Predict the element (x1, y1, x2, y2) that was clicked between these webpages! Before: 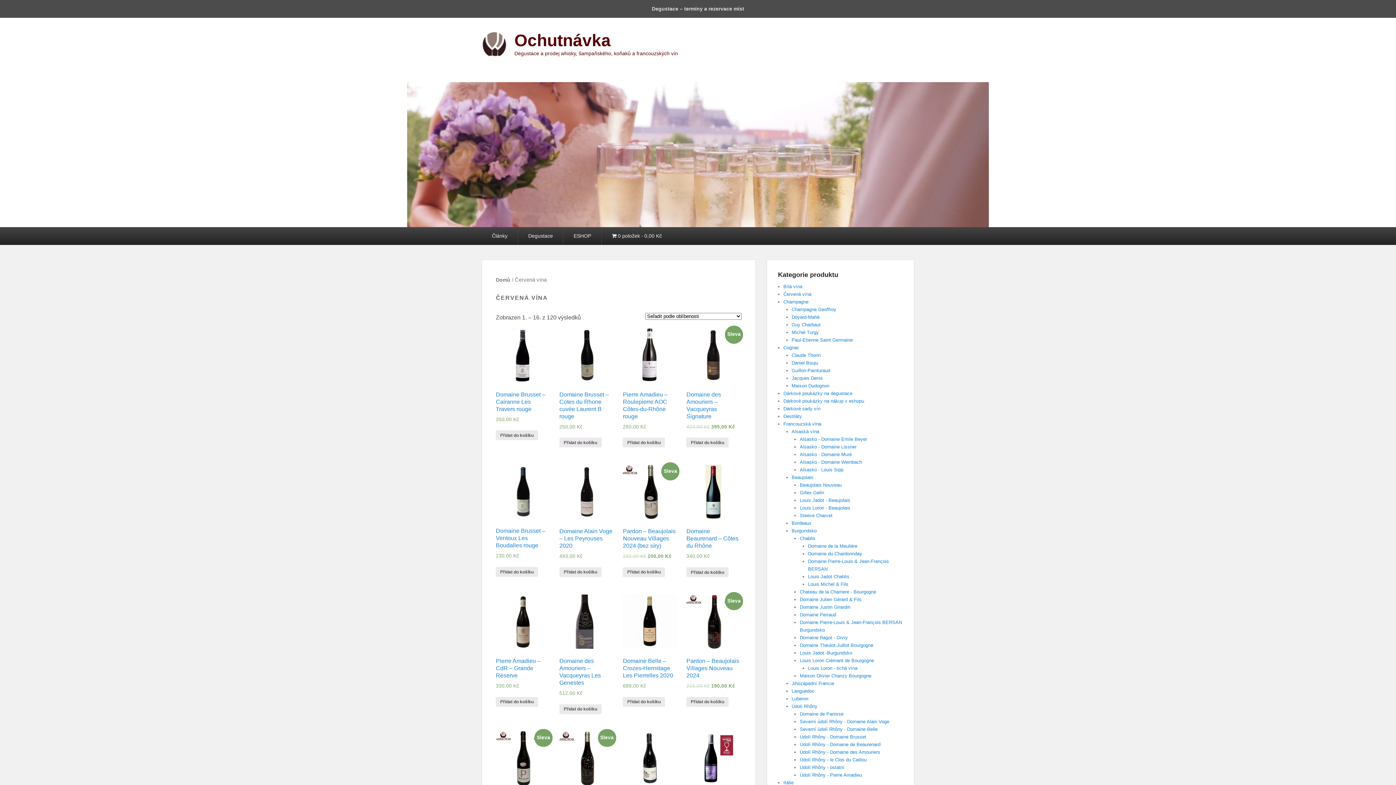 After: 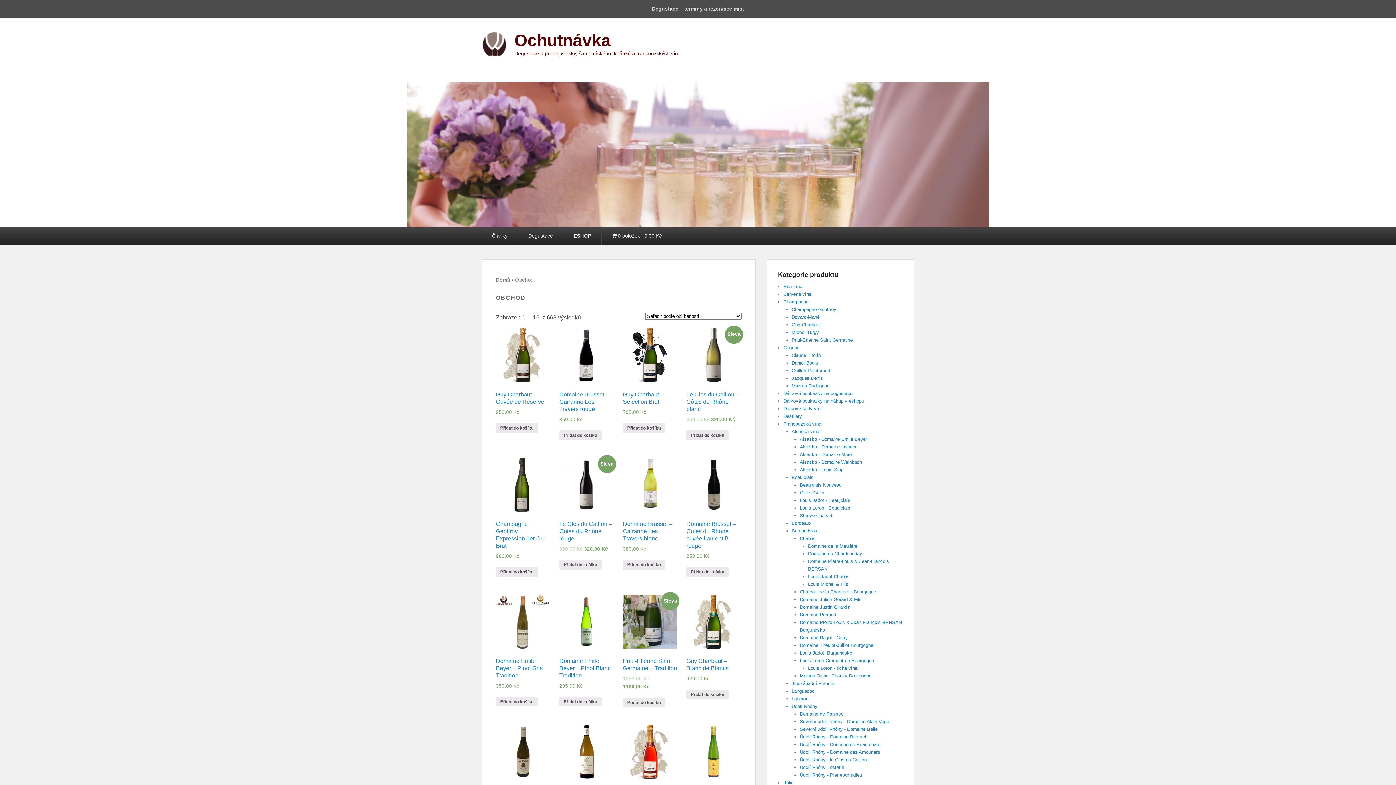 Action: bbox: (601, 227, 672, 245) label: 0 položek0,00 Kč